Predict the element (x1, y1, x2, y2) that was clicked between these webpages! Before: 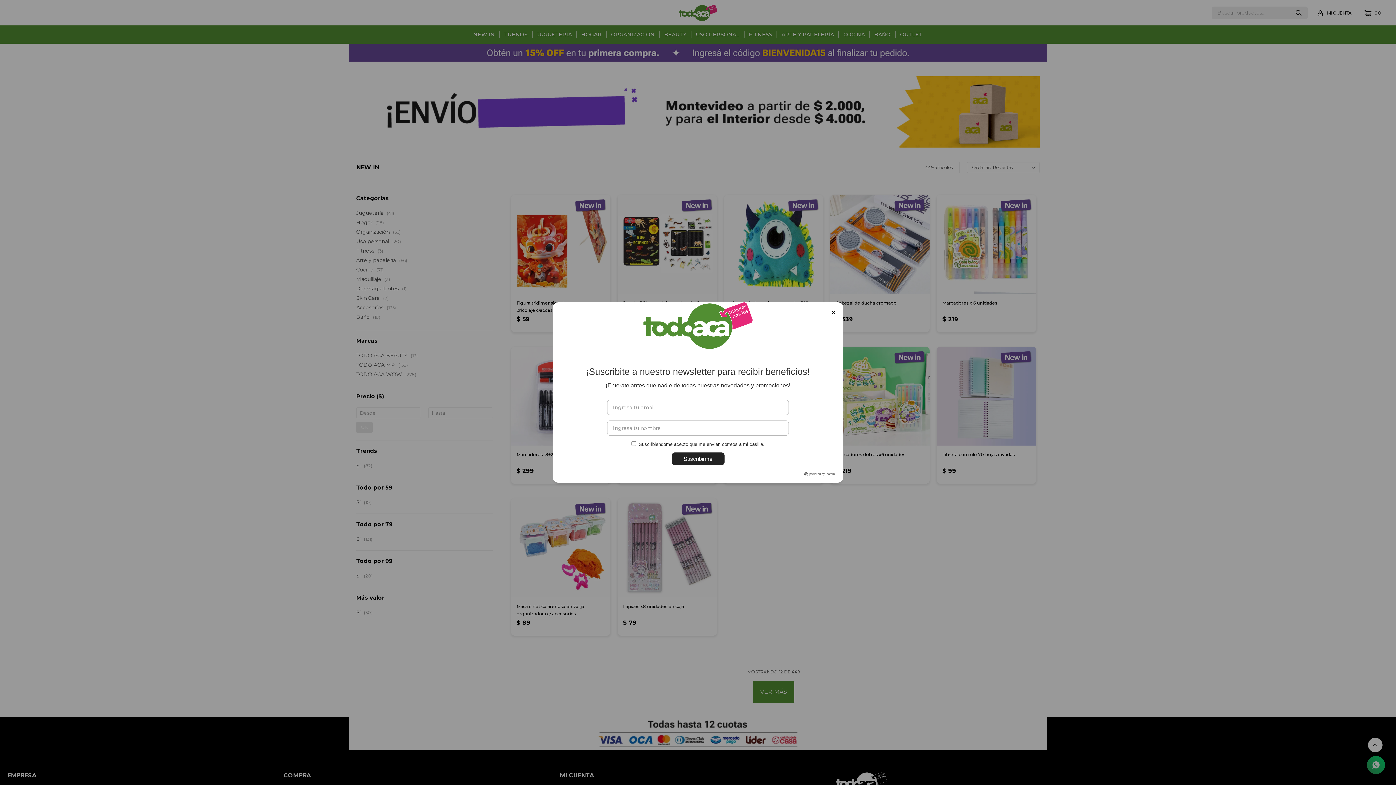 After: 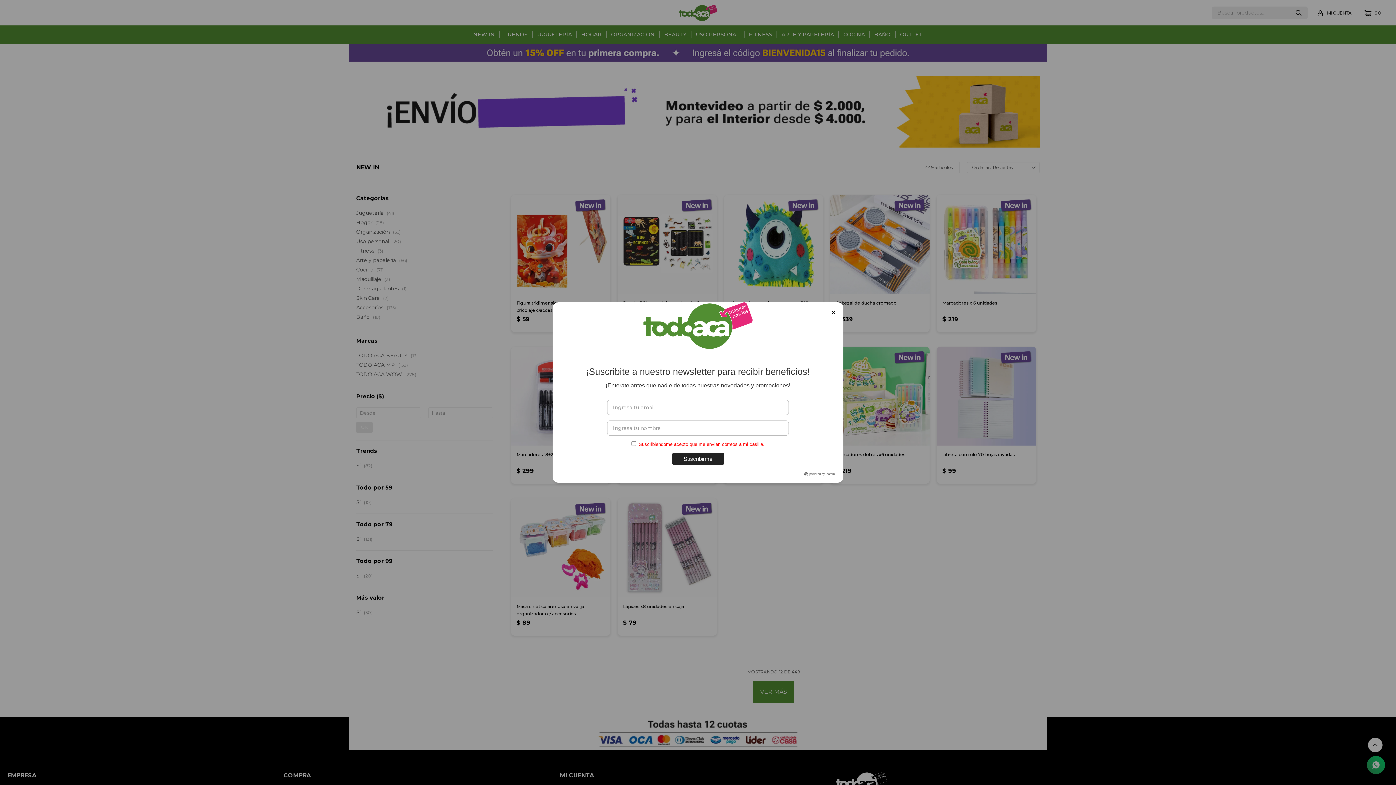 Action: label: Suscribirme bbox: (671, 452, 724, 465)